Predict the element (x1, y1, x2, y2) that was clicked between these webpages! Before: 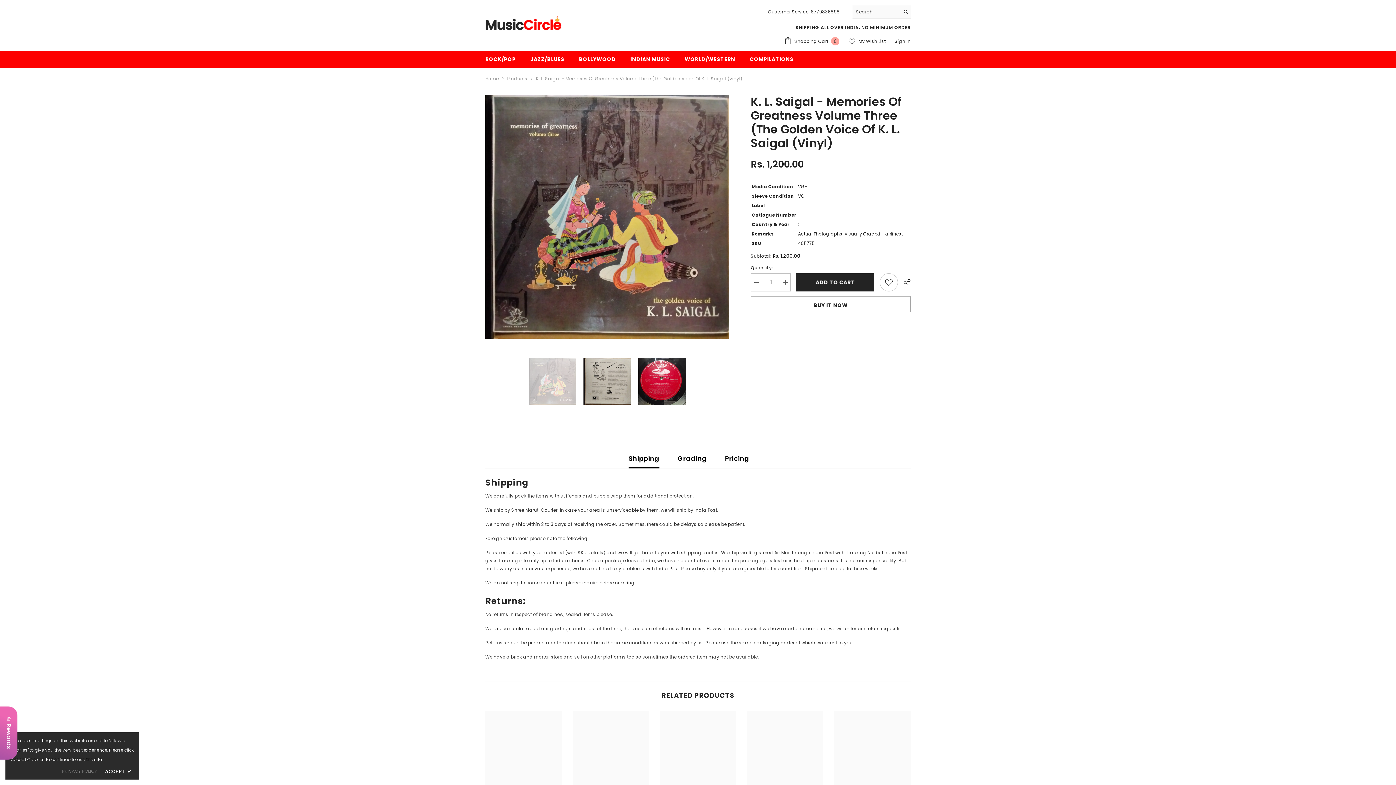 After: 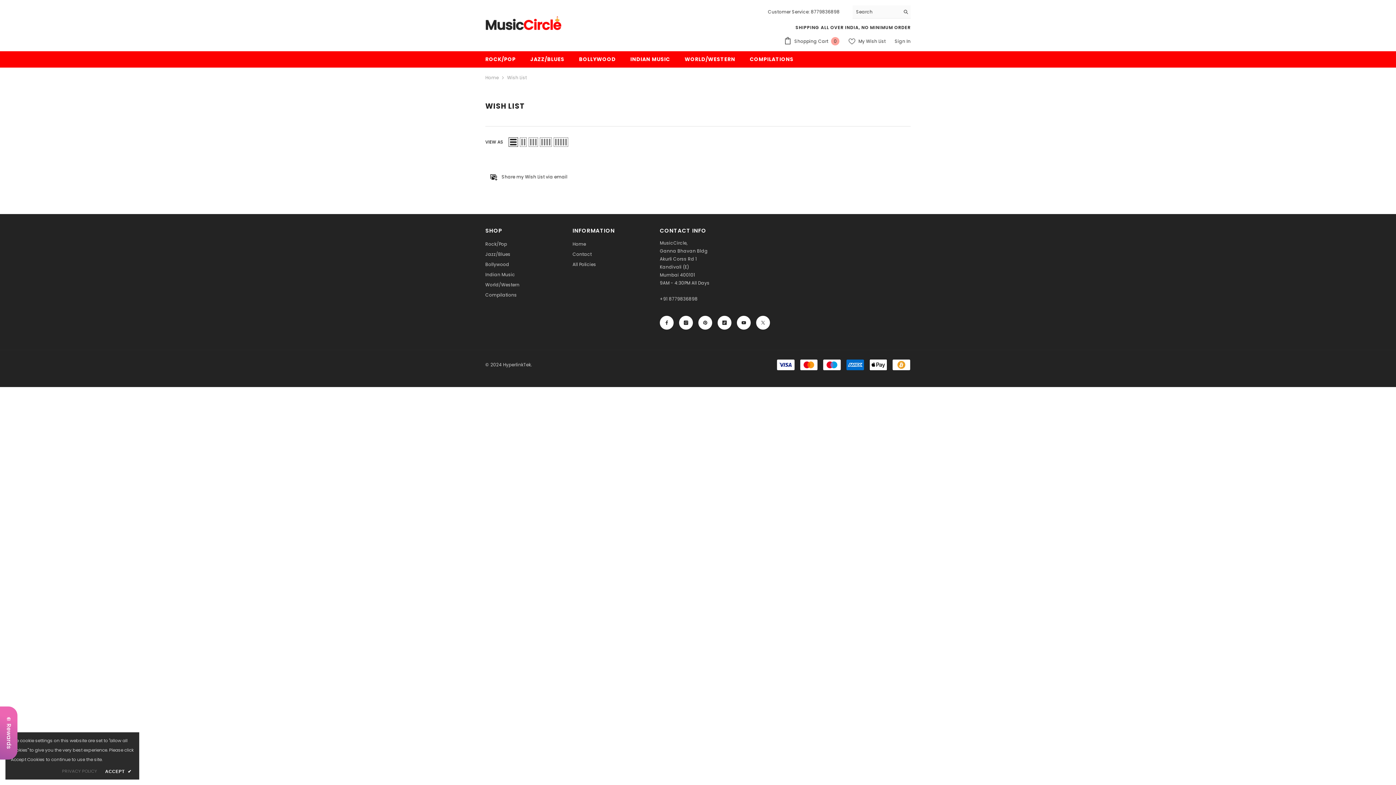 Action: bbox: (848, 38, 885, 44) label:  My Wish List